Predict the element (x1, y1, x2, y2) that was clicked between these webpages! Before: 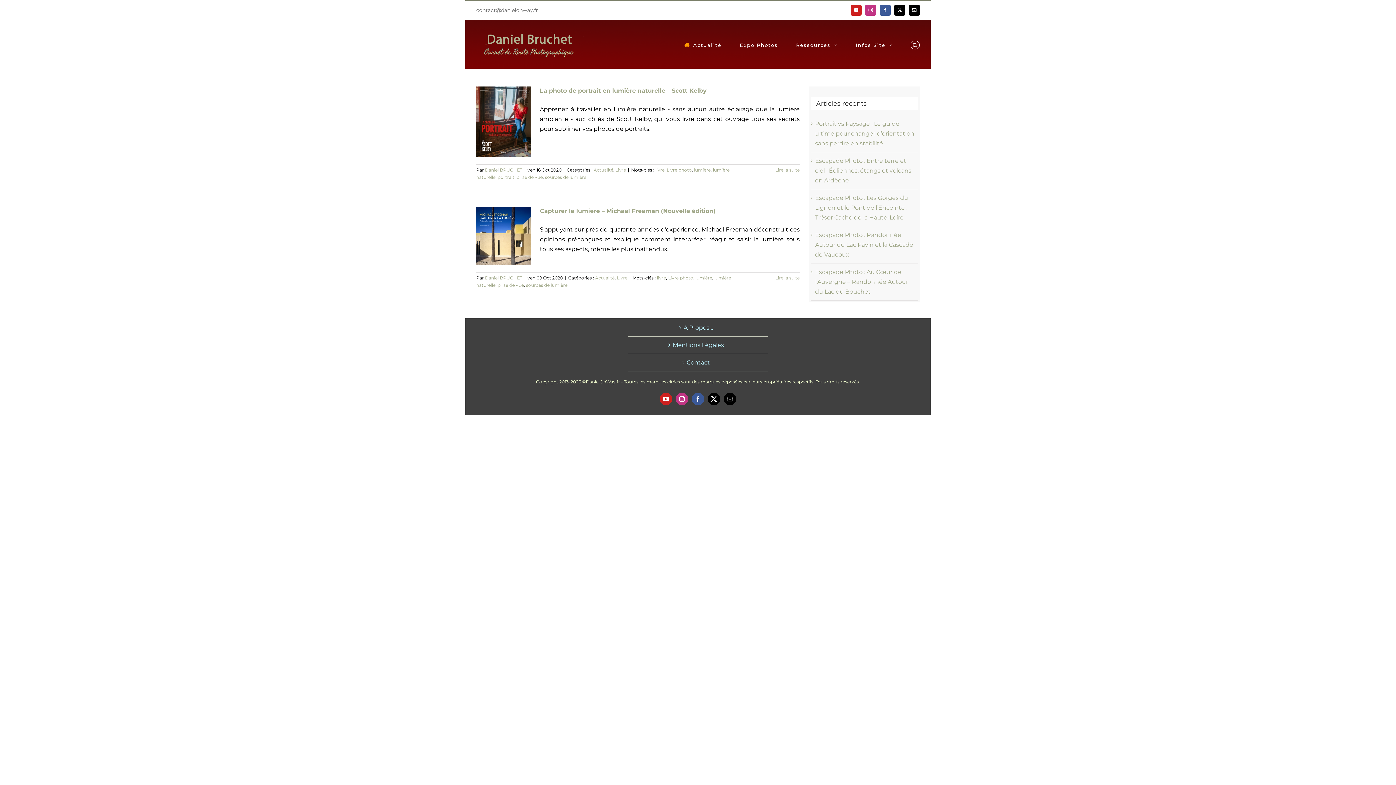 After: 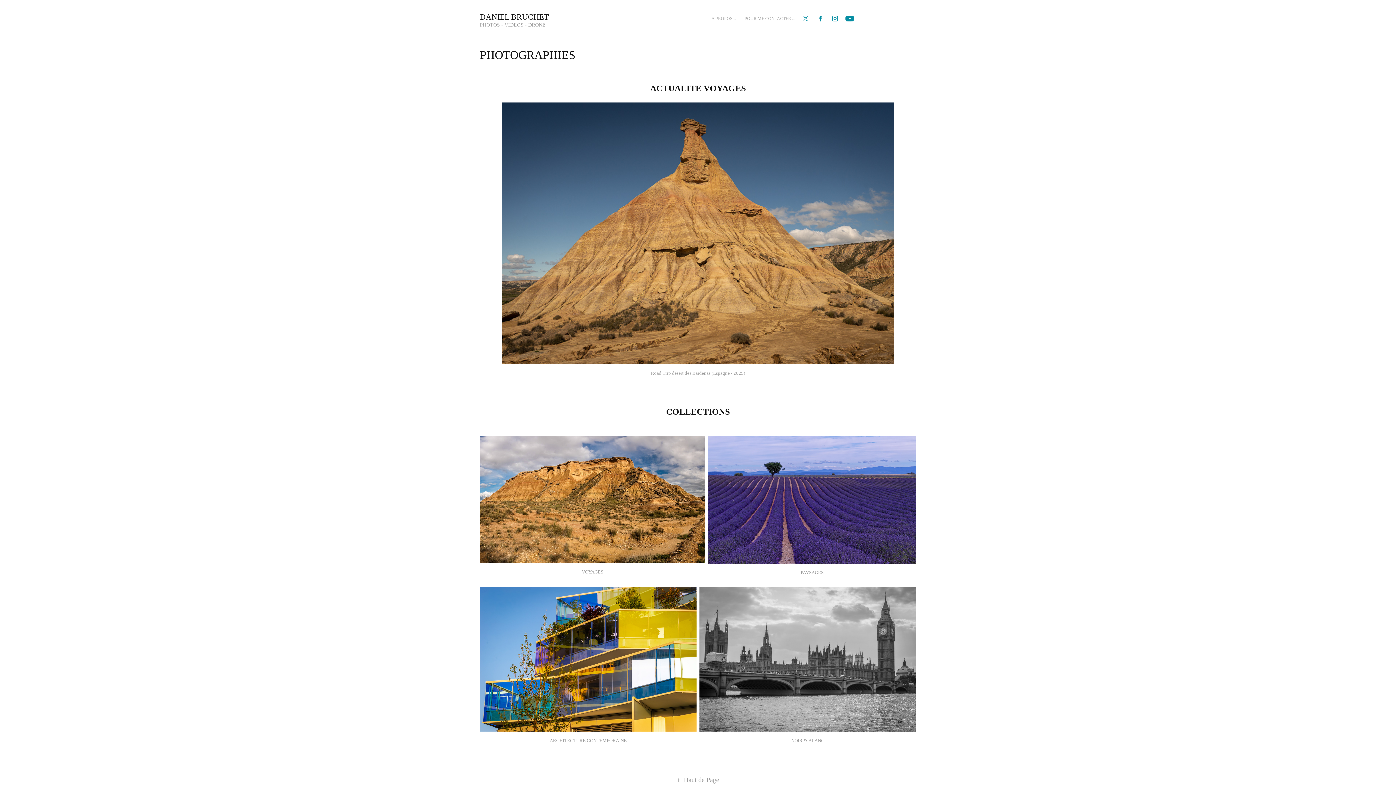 Action: label: Expo Photos bbox: (739, 19, 778, 68)